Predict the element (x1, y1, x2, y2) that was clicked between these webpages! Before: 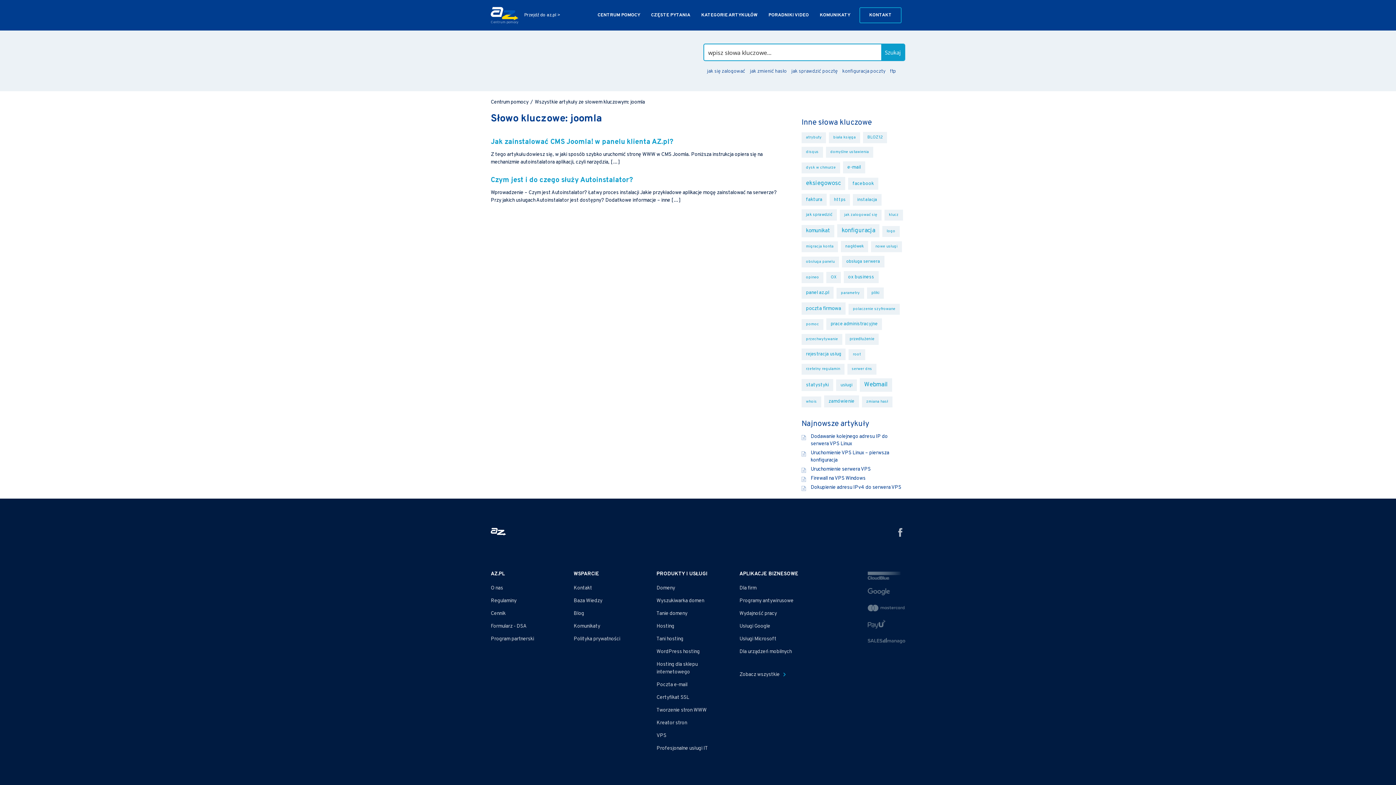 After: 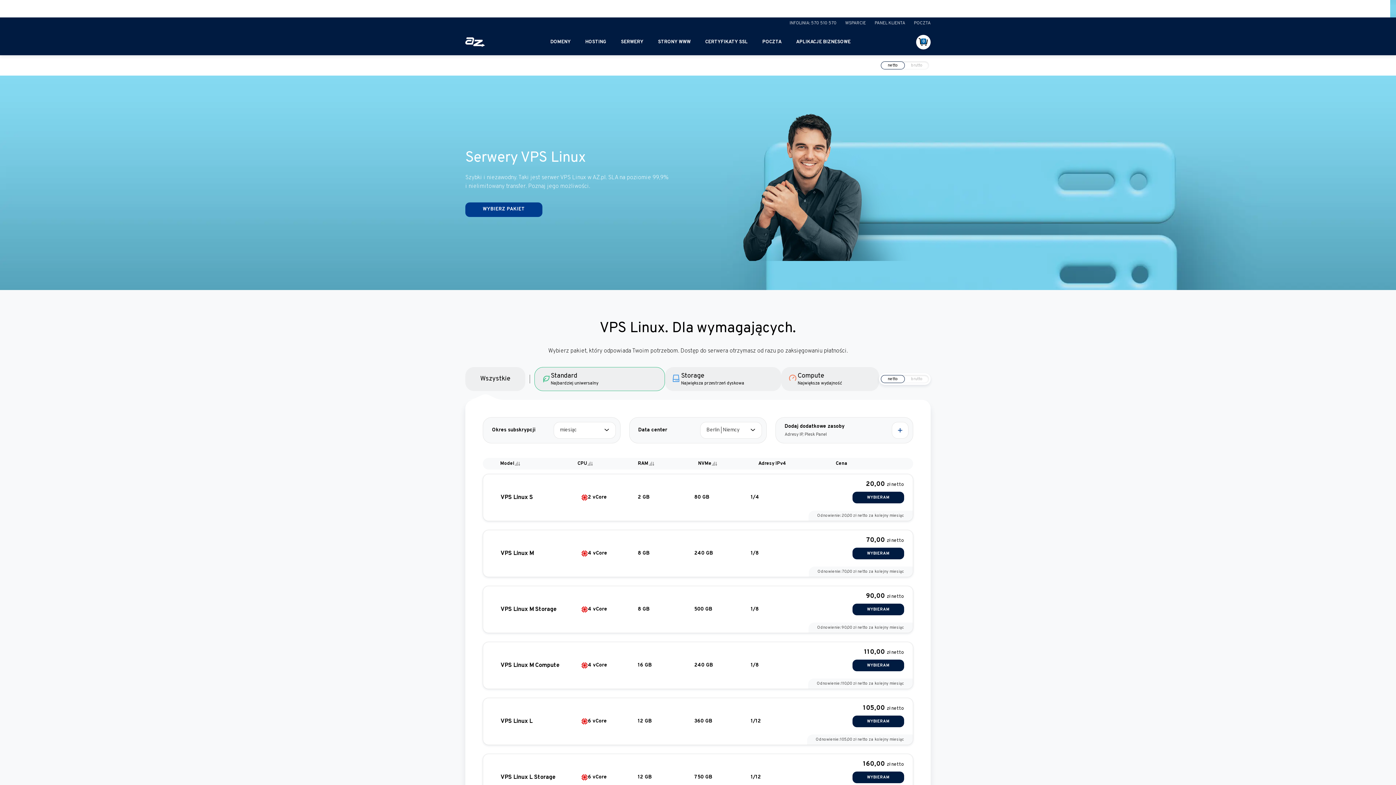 Action: label: VPS bbox: (656, 732, 666, 739)